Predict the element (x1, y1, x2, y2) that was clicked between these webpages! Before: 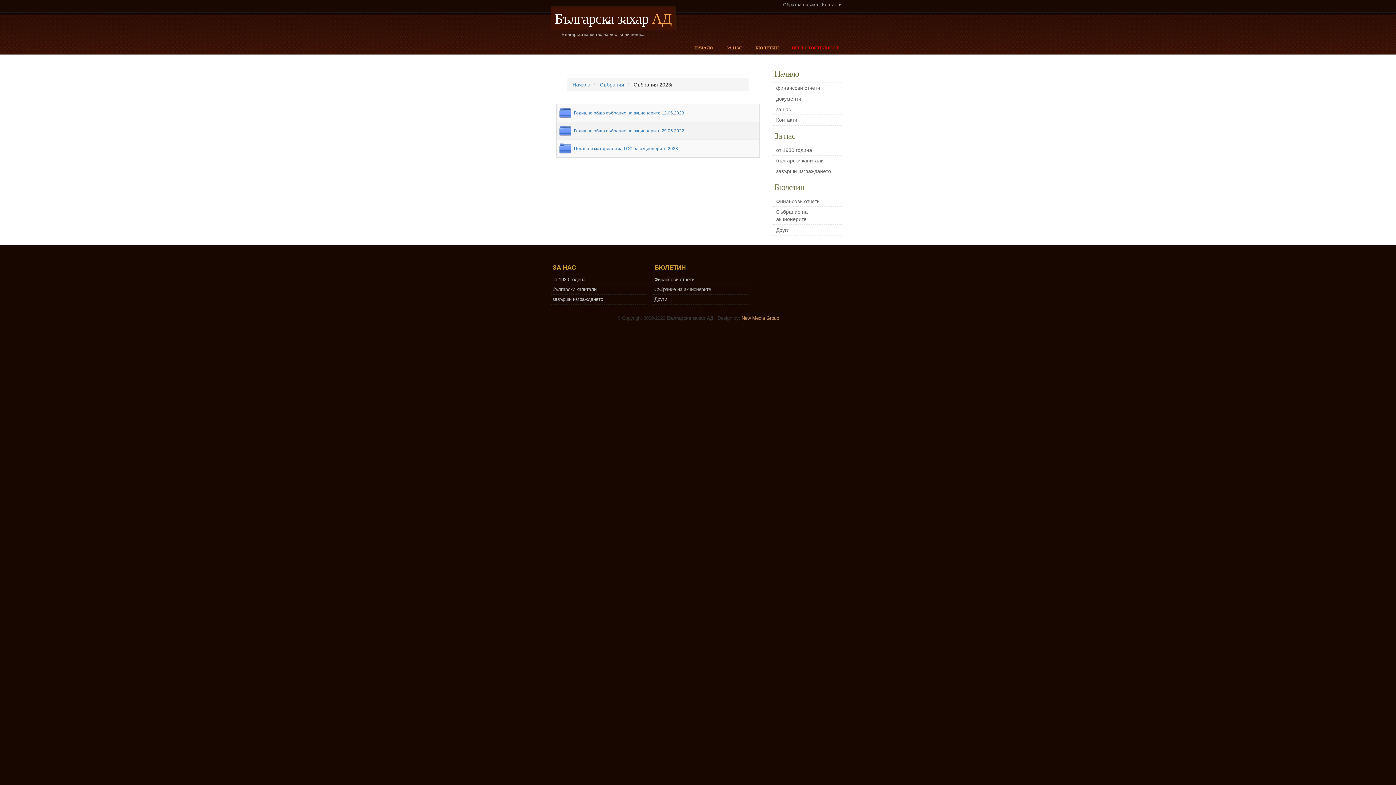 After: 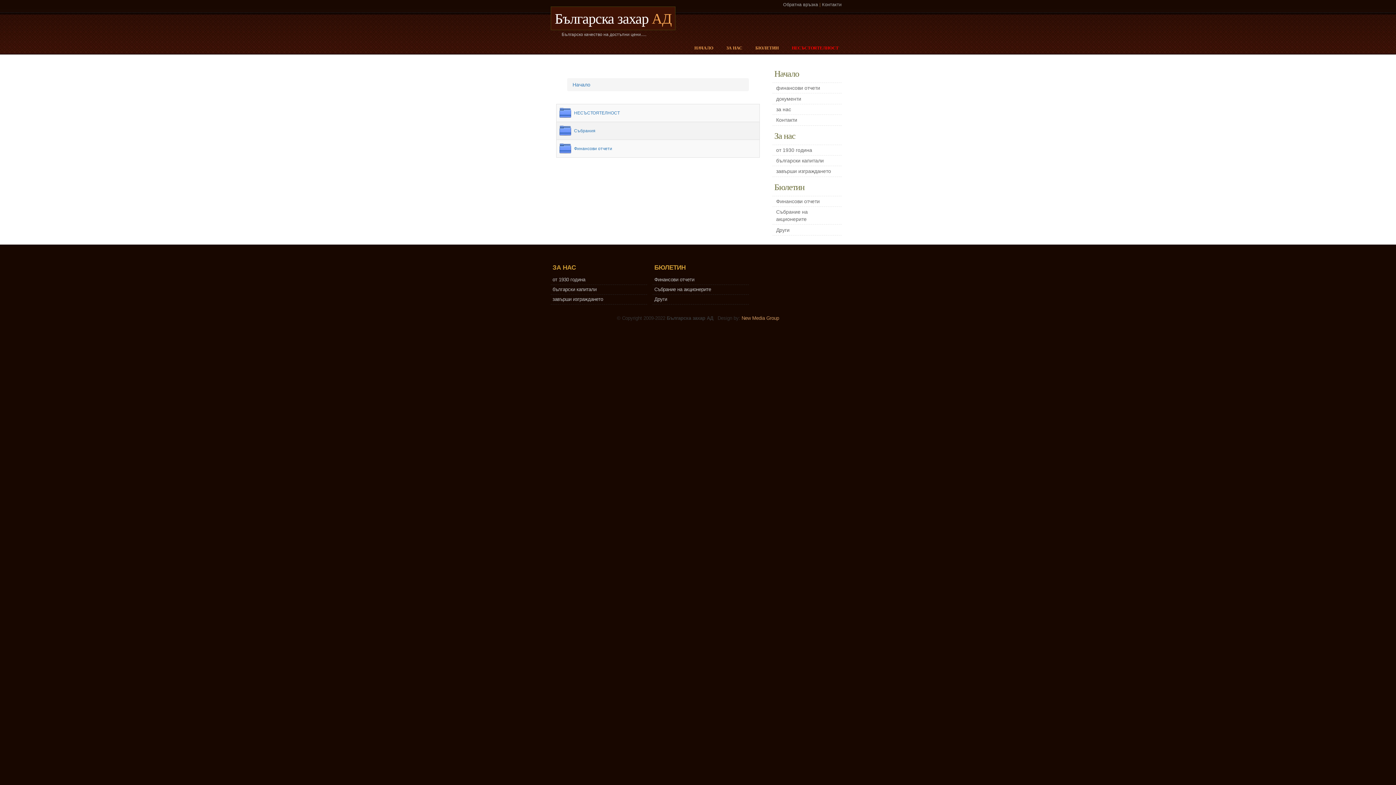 Action: bbox: (652, 294, 747, 304) label: Други